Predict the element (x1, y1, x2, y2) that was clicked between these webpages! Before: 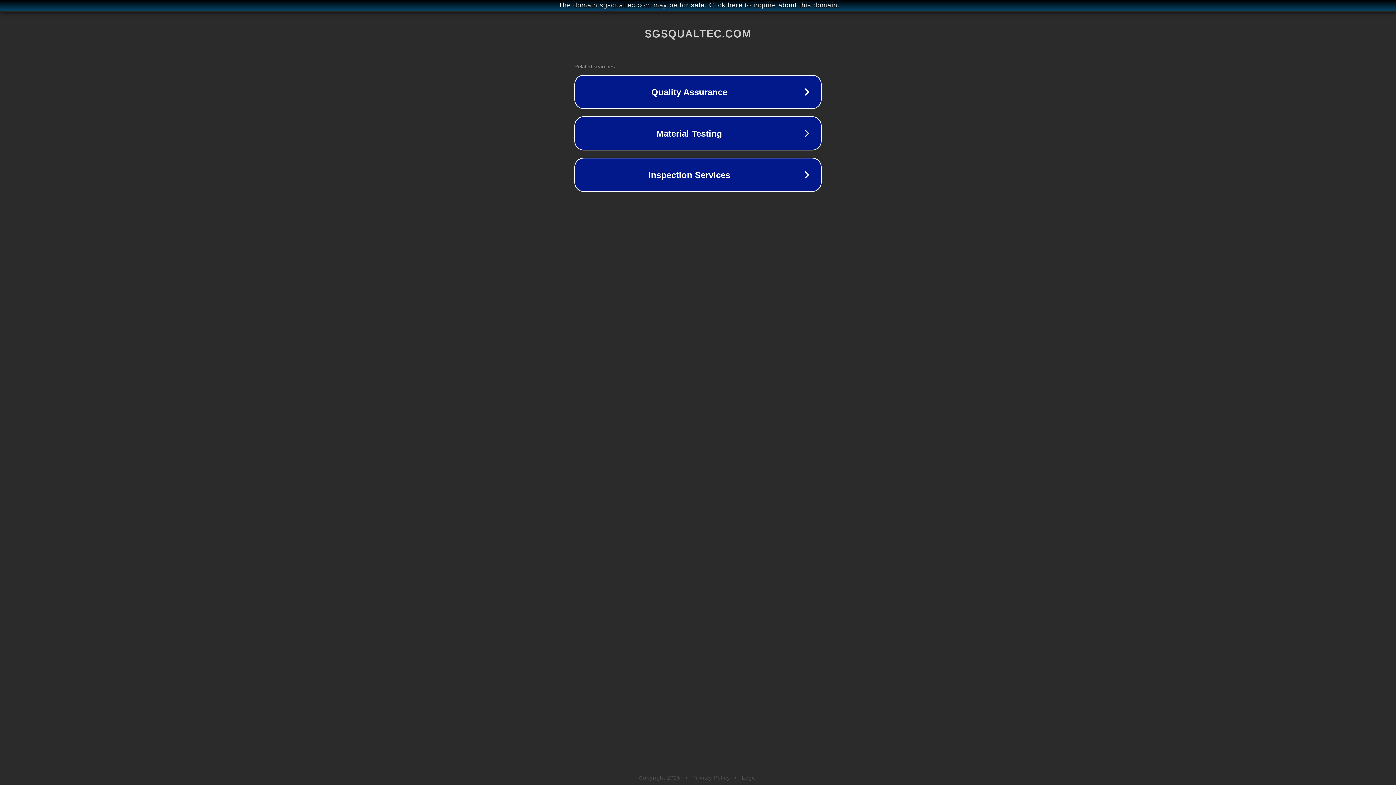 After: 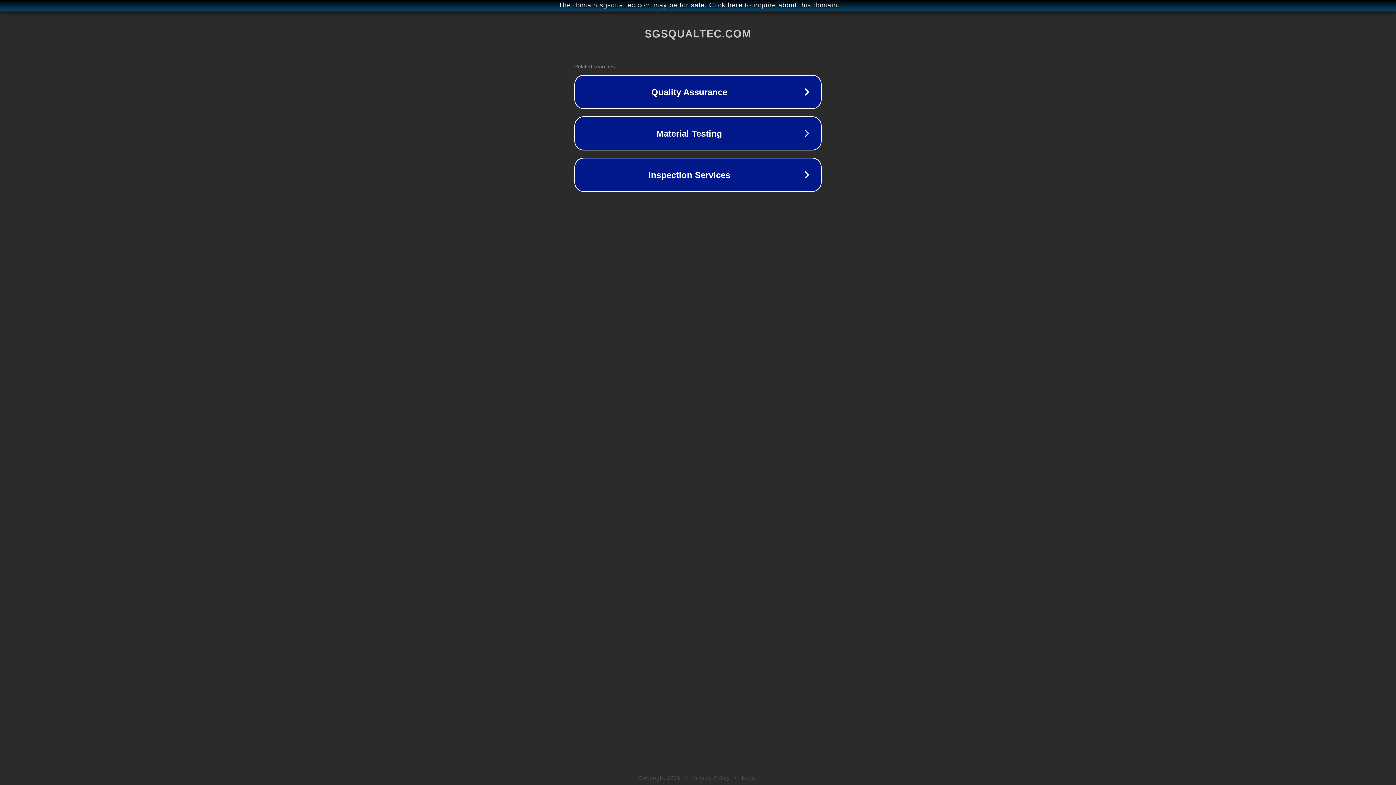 Action: bbox: (692, 775, 730, 781) label: Privacy Policy